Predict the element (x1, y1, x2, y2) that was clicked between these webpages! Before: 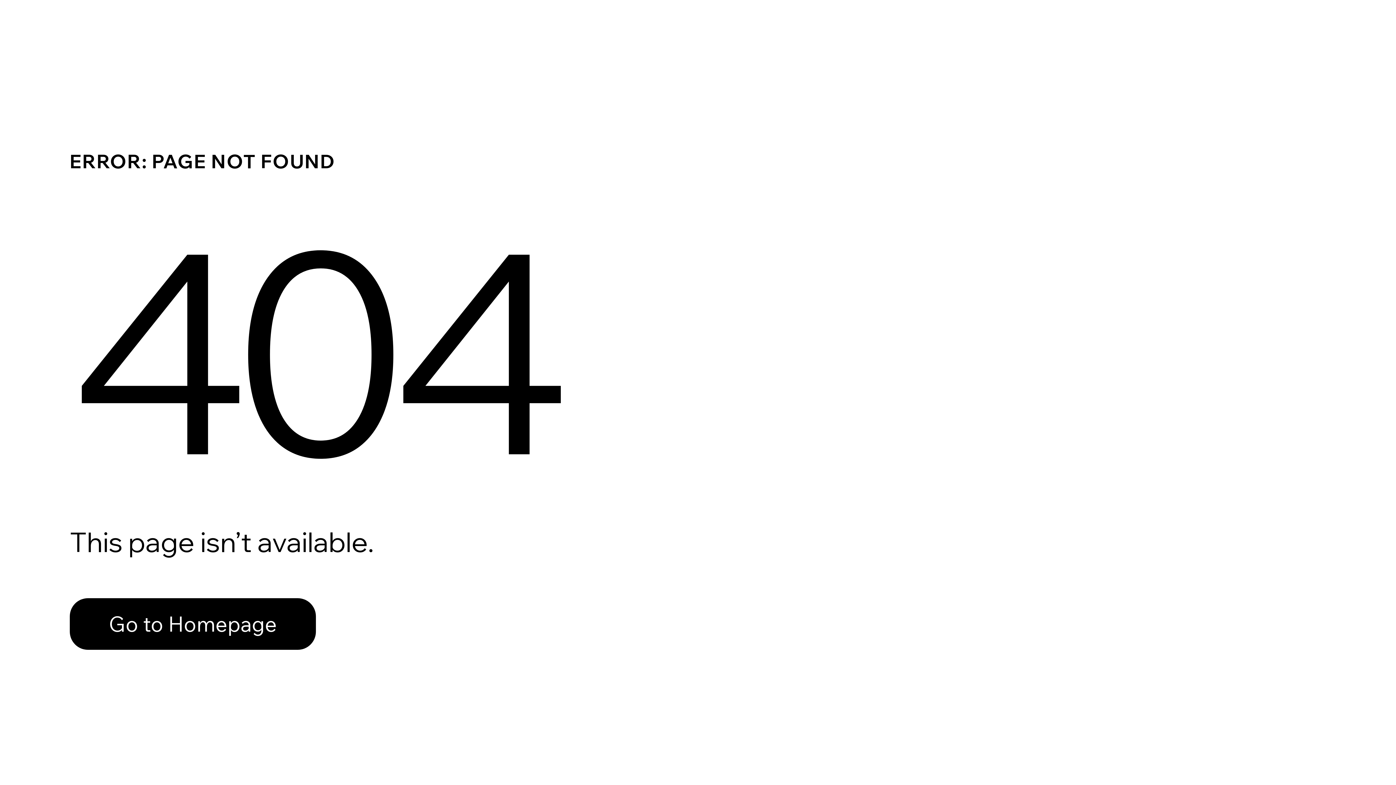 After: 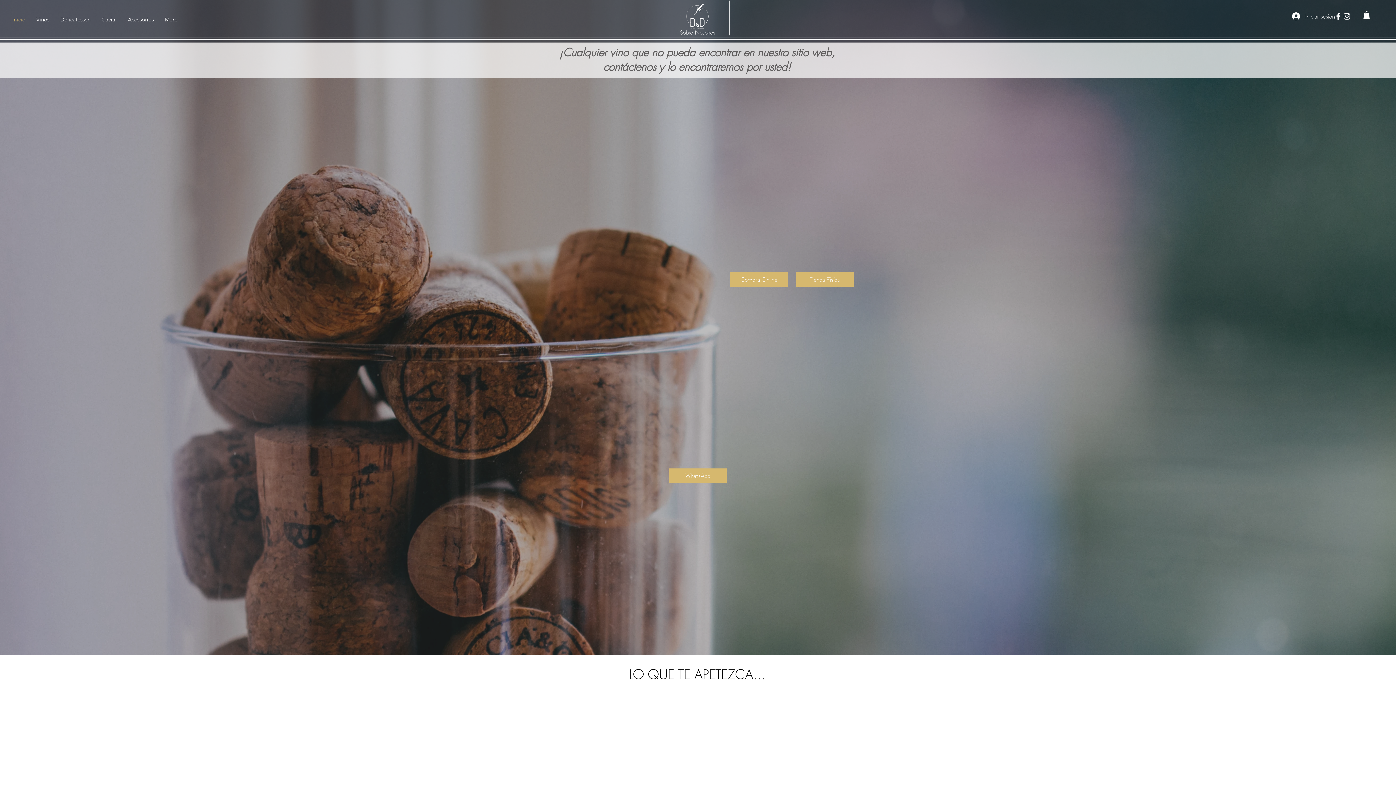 Action: bbox: (69, 582, 768, 659) label: Go to Homepage